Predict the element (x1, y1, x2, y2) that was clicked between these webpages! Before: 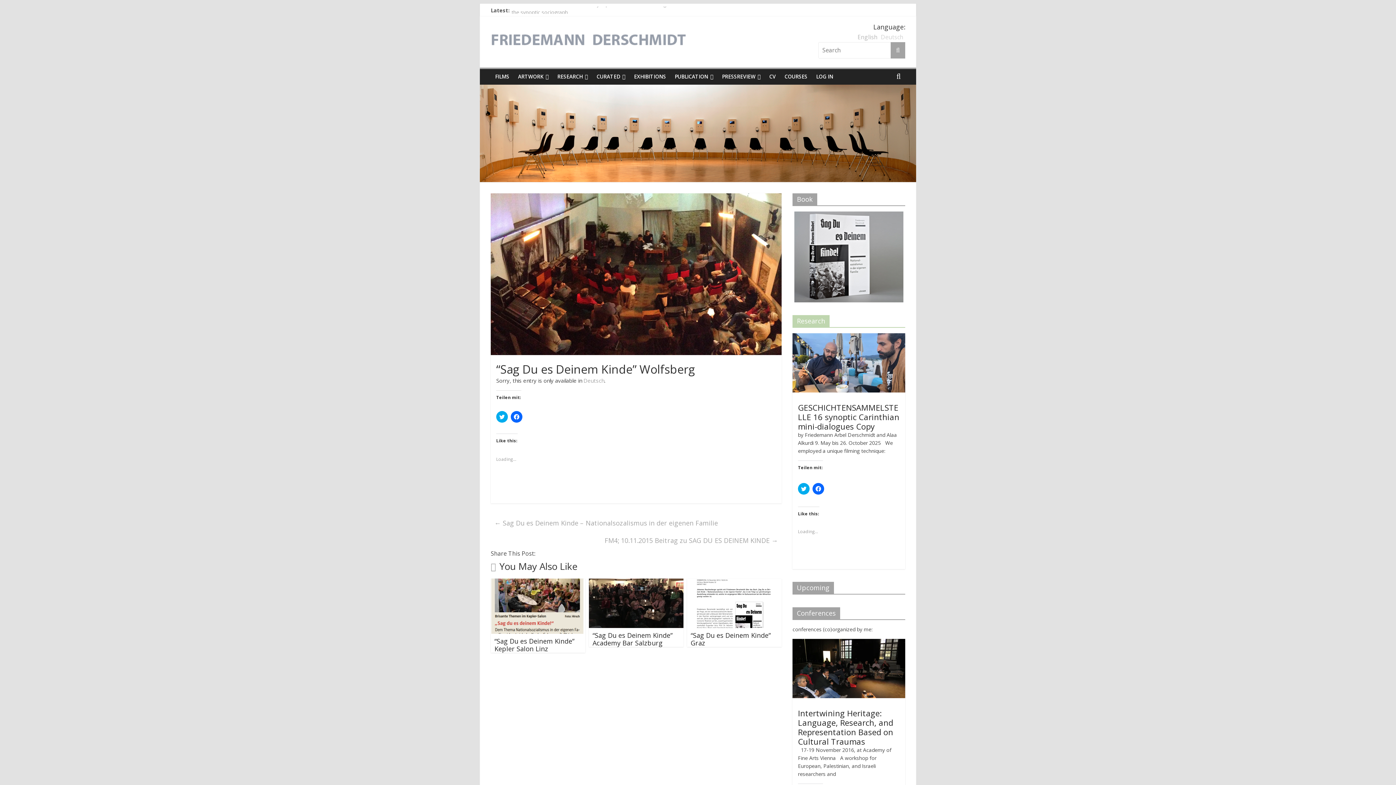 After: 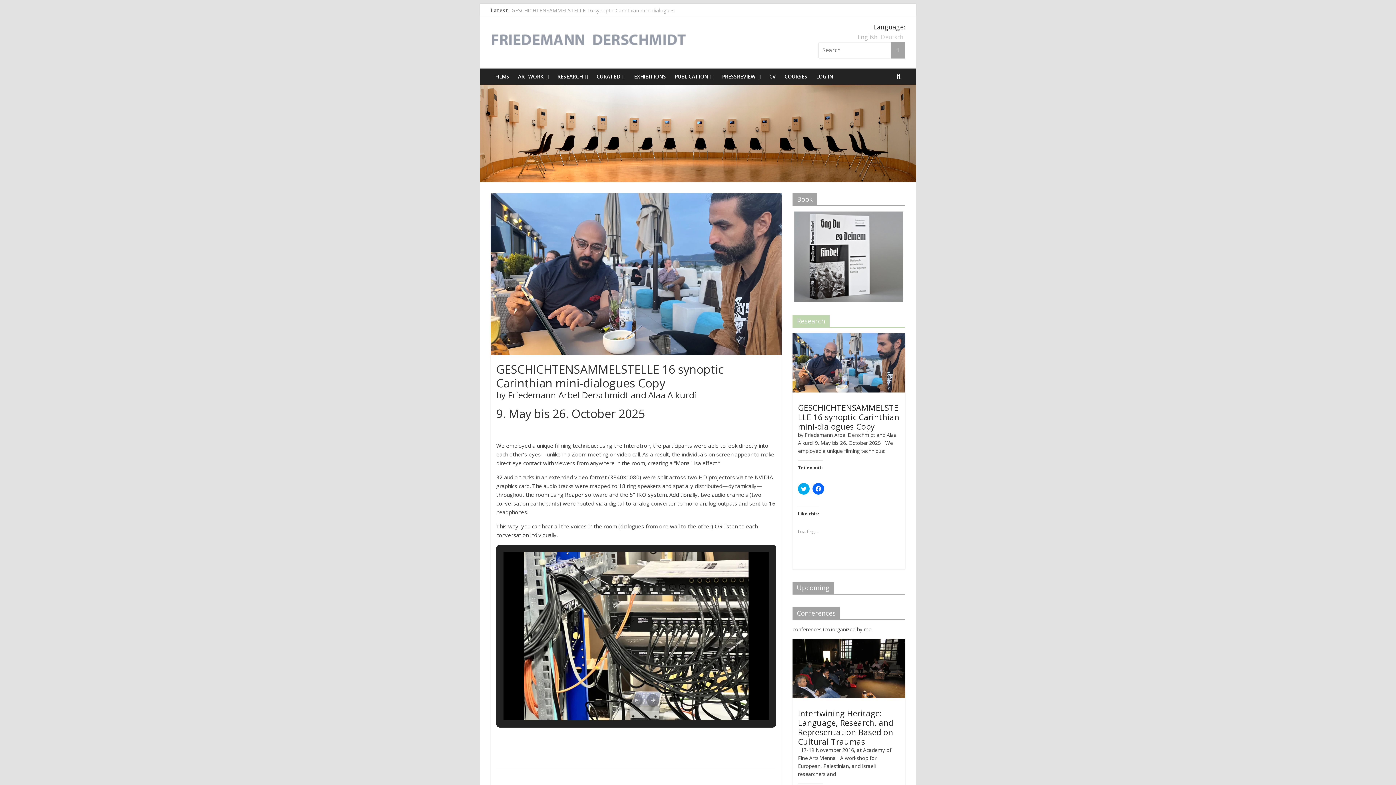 Action: bbox: (511, 6, 688, 13) label: GESCHICHTENSAMMELSTELLE 16 synoptic Carinthian mini-dialogues Copy